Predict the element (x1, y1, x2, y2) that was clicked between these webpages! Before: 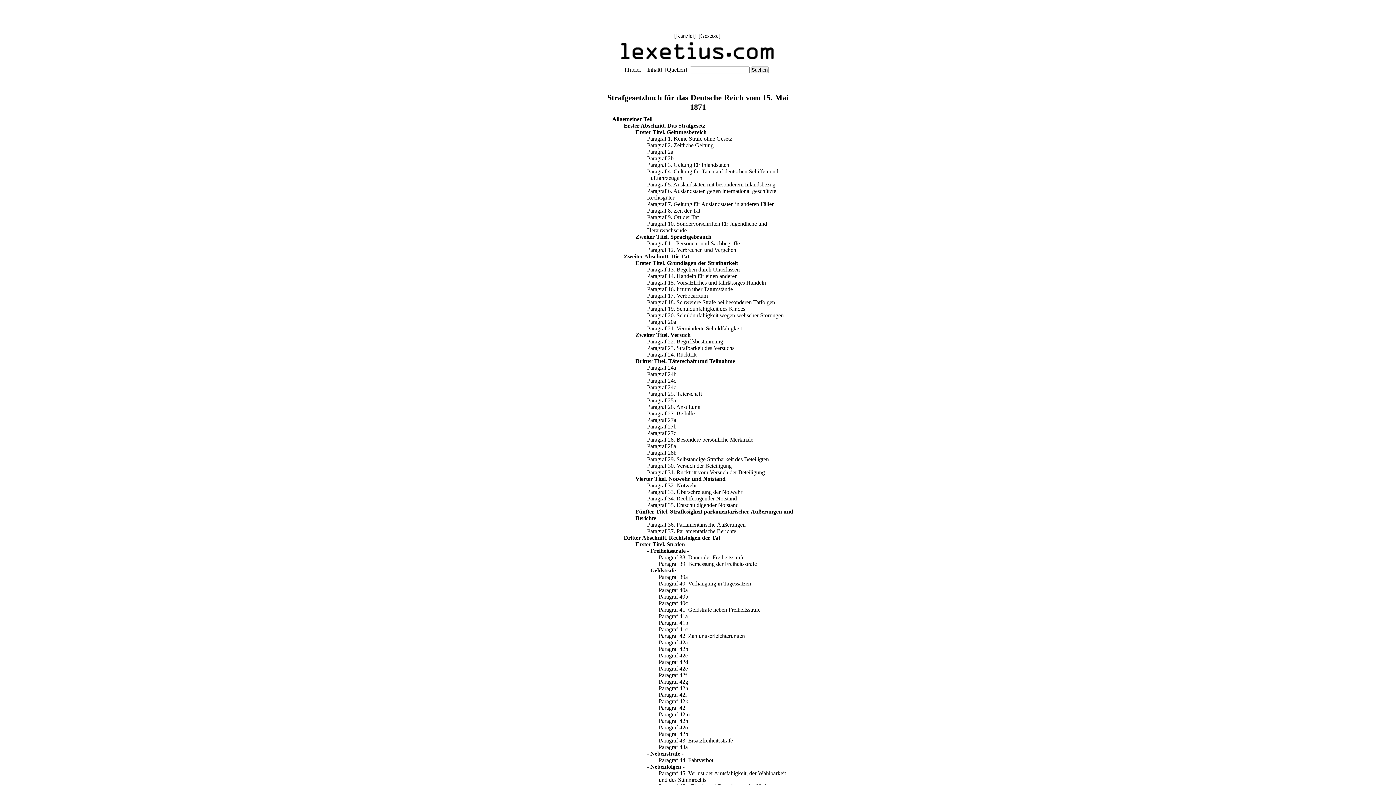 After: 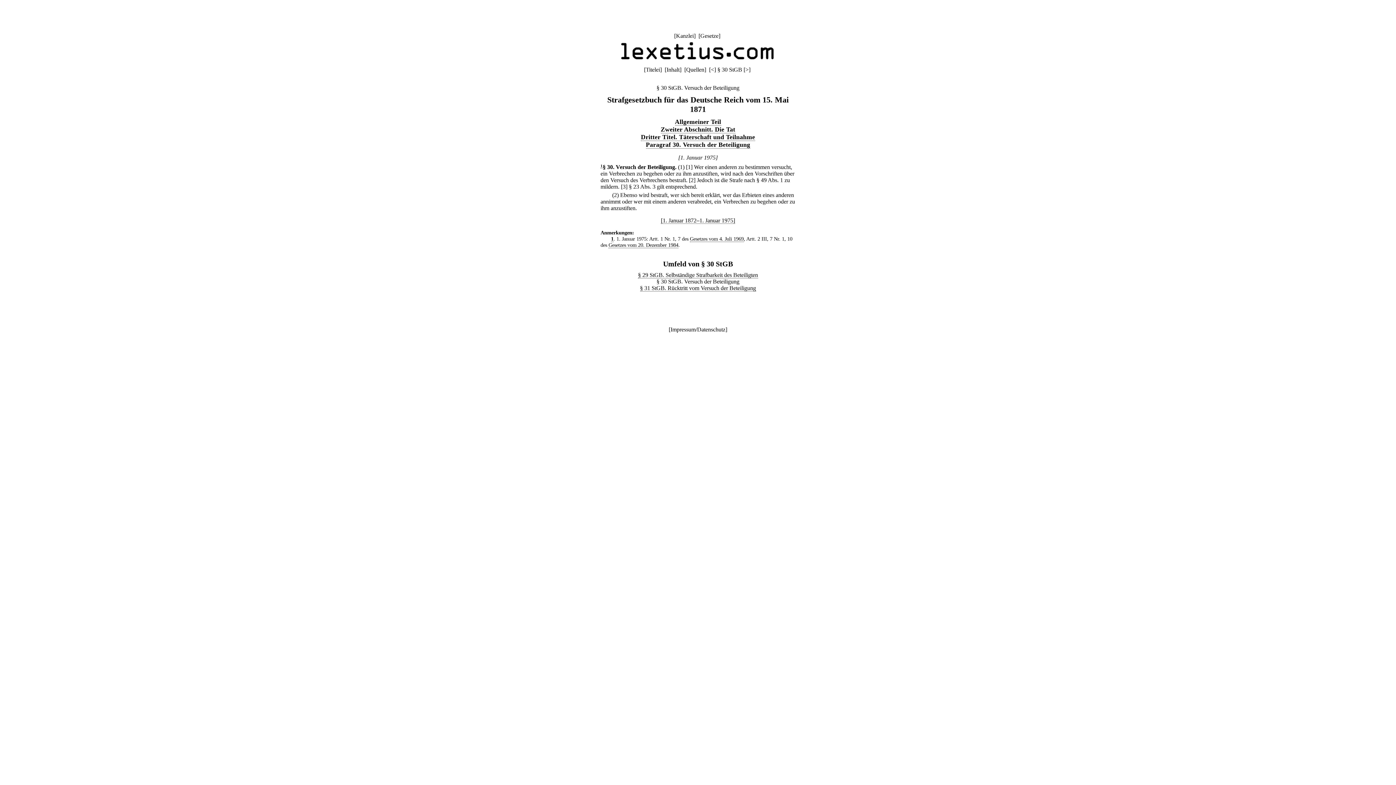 Action: label: Paragraf 30. Versuch der Beteiligung bbox: (647, 462, 732, 469)